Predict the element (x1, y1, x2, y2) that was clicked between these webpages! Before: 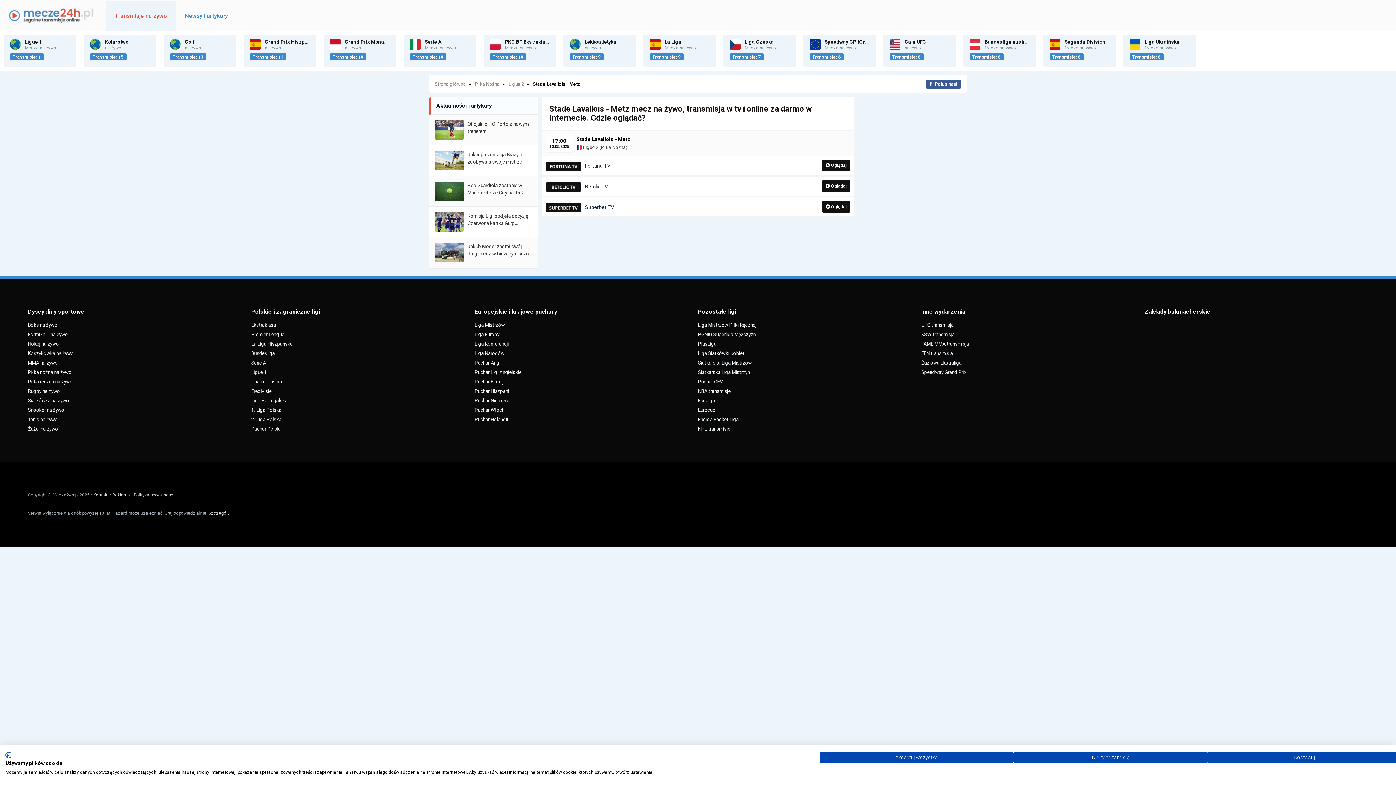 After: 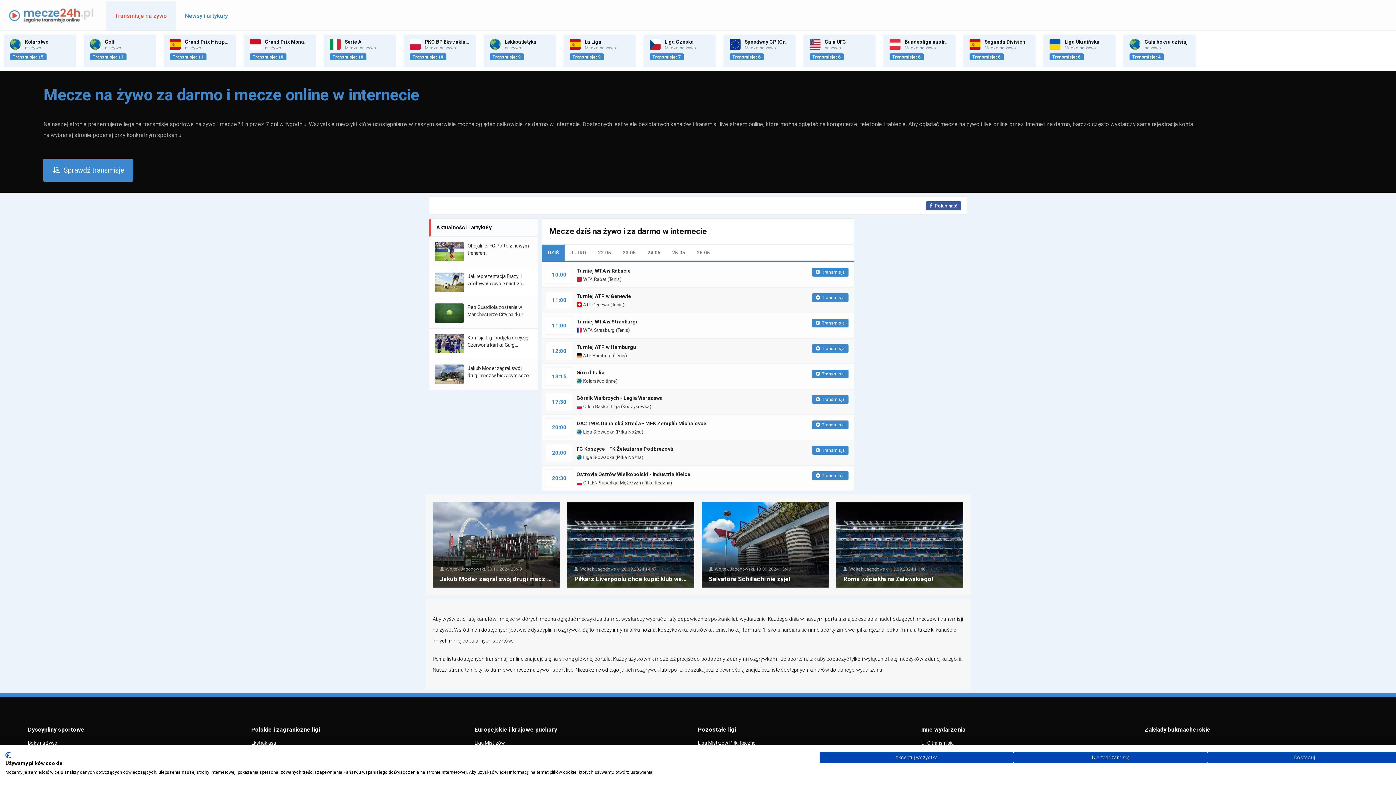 Action: bbox: (251, 405, 474, 415) label: 1. Liga Polska